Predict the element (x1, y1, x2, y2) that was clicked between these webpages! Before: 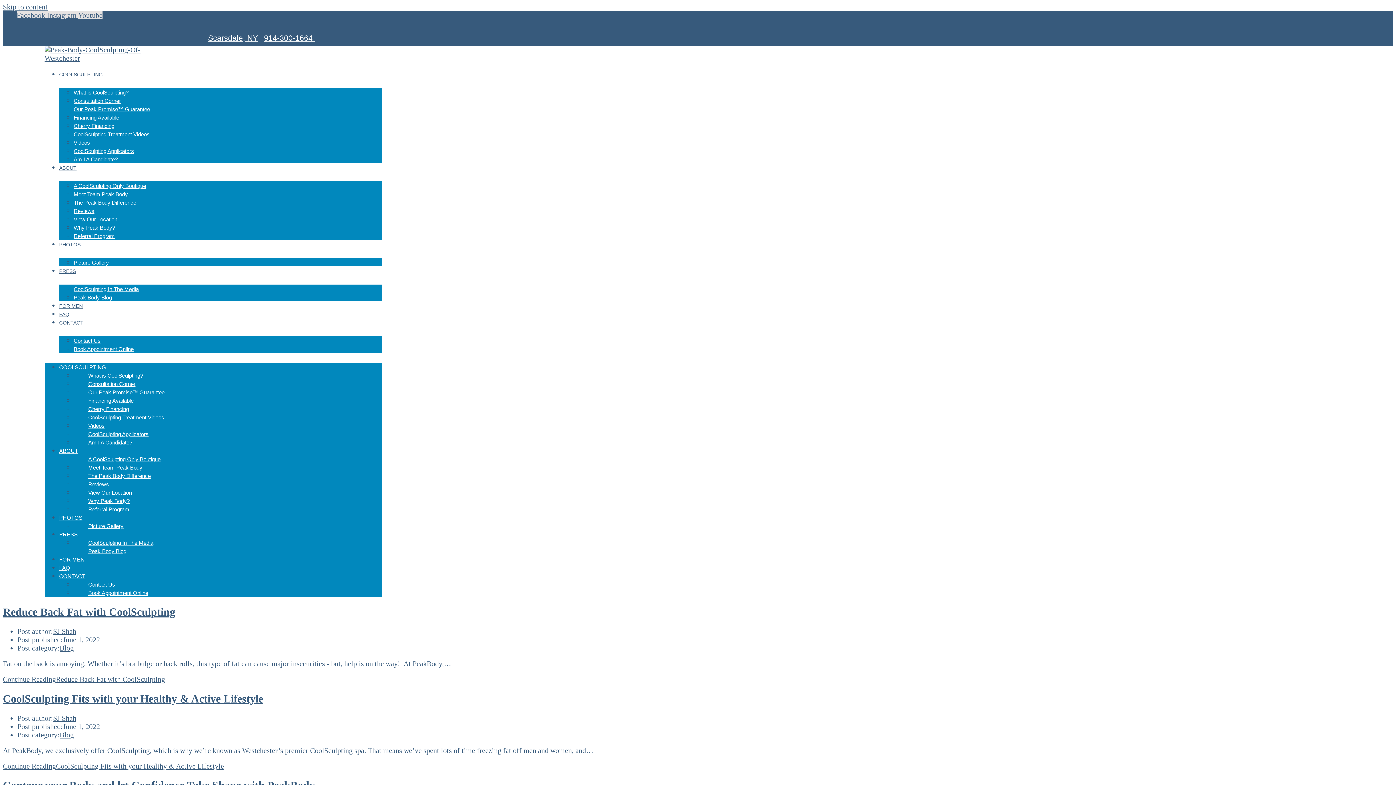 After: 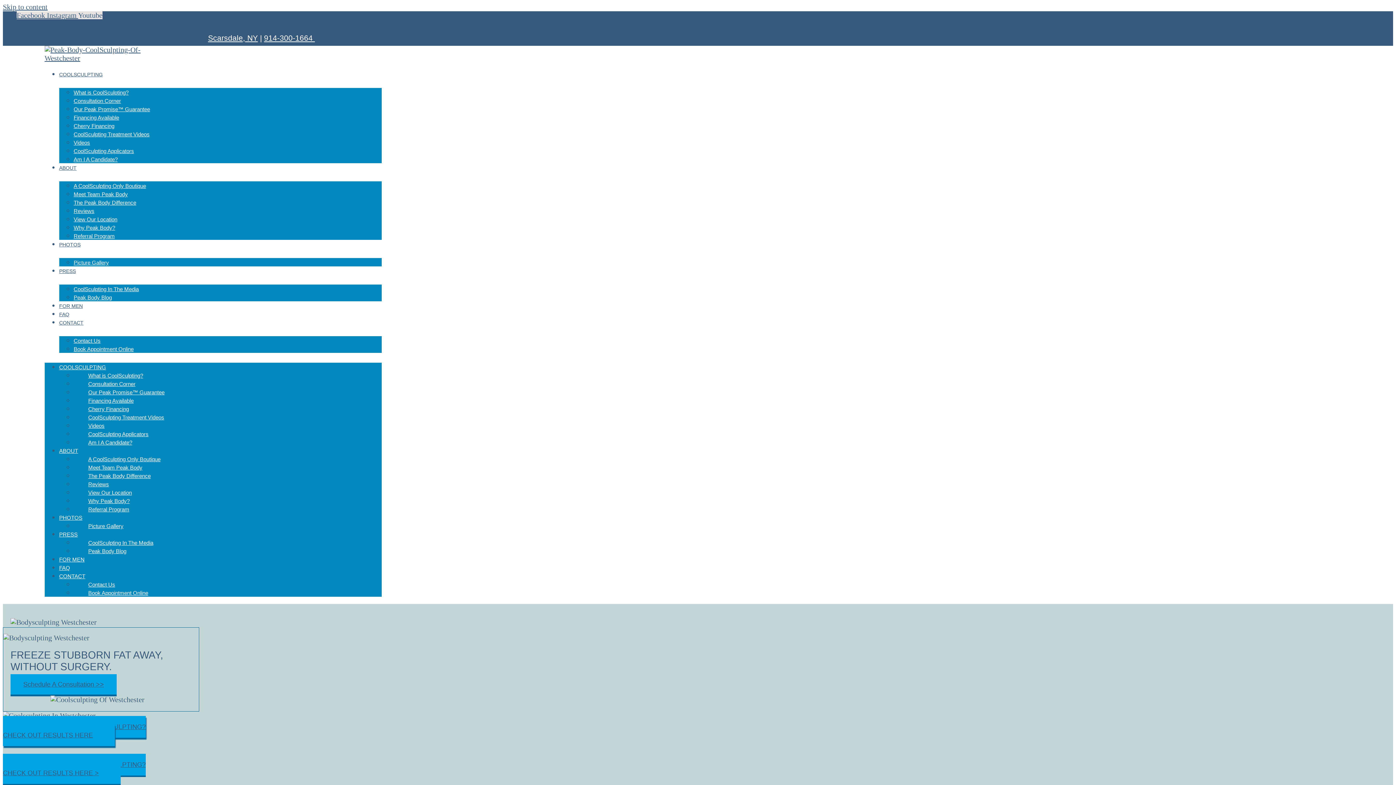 Action: bbox: (53, 714, 76, 722) label: SJ Shah